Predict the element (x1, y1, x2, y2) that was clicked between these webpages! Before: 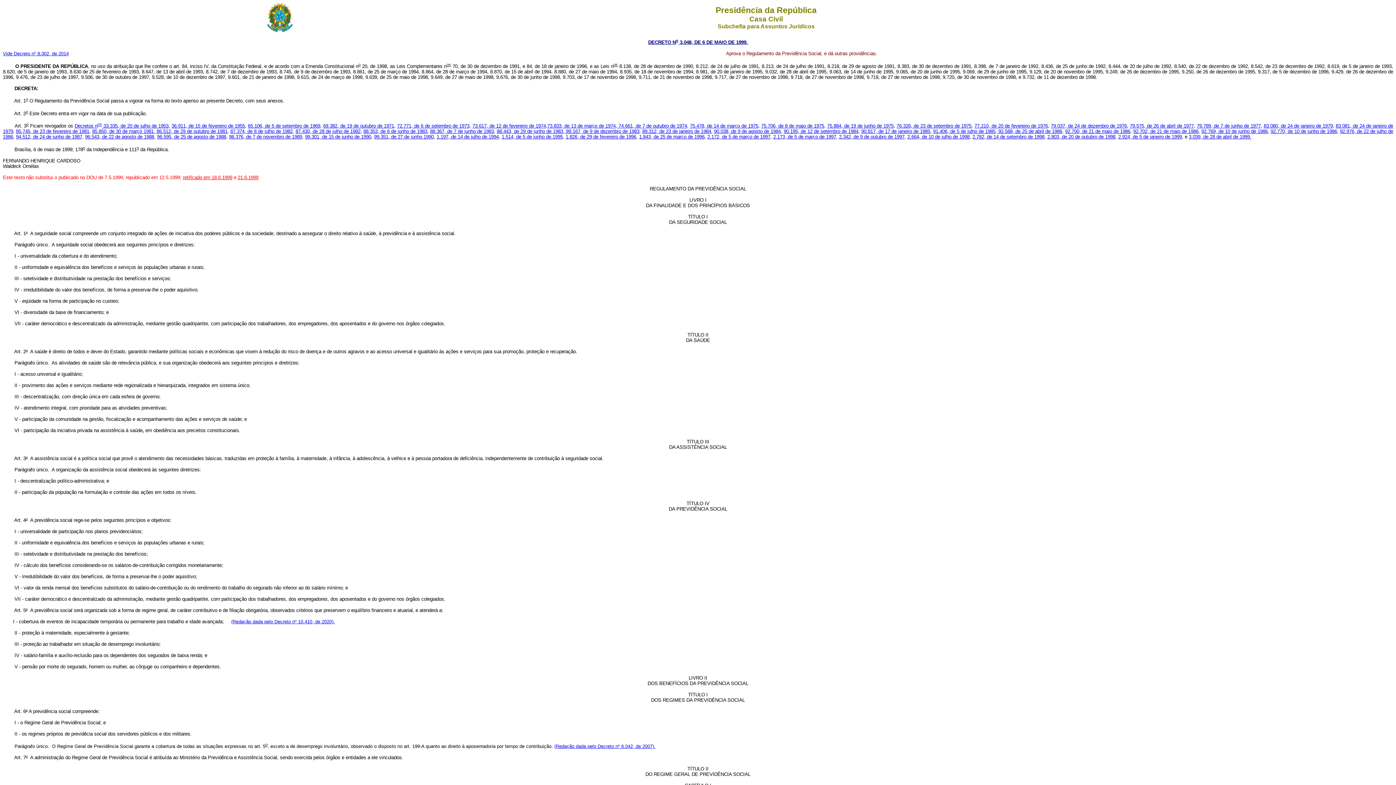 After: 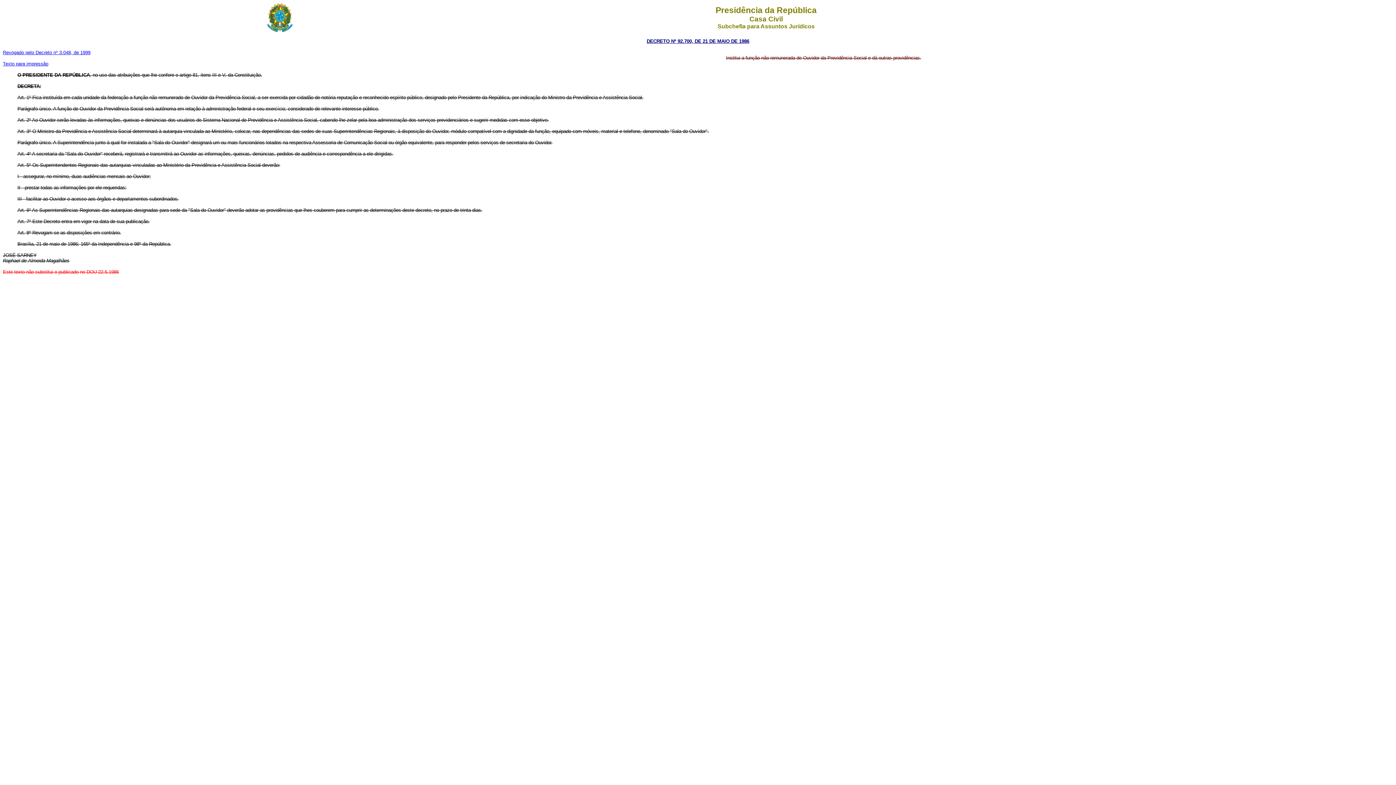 Action: bbox: (1065, 128, 1130, 134) label: 92.700, de 21 de maio de 1986